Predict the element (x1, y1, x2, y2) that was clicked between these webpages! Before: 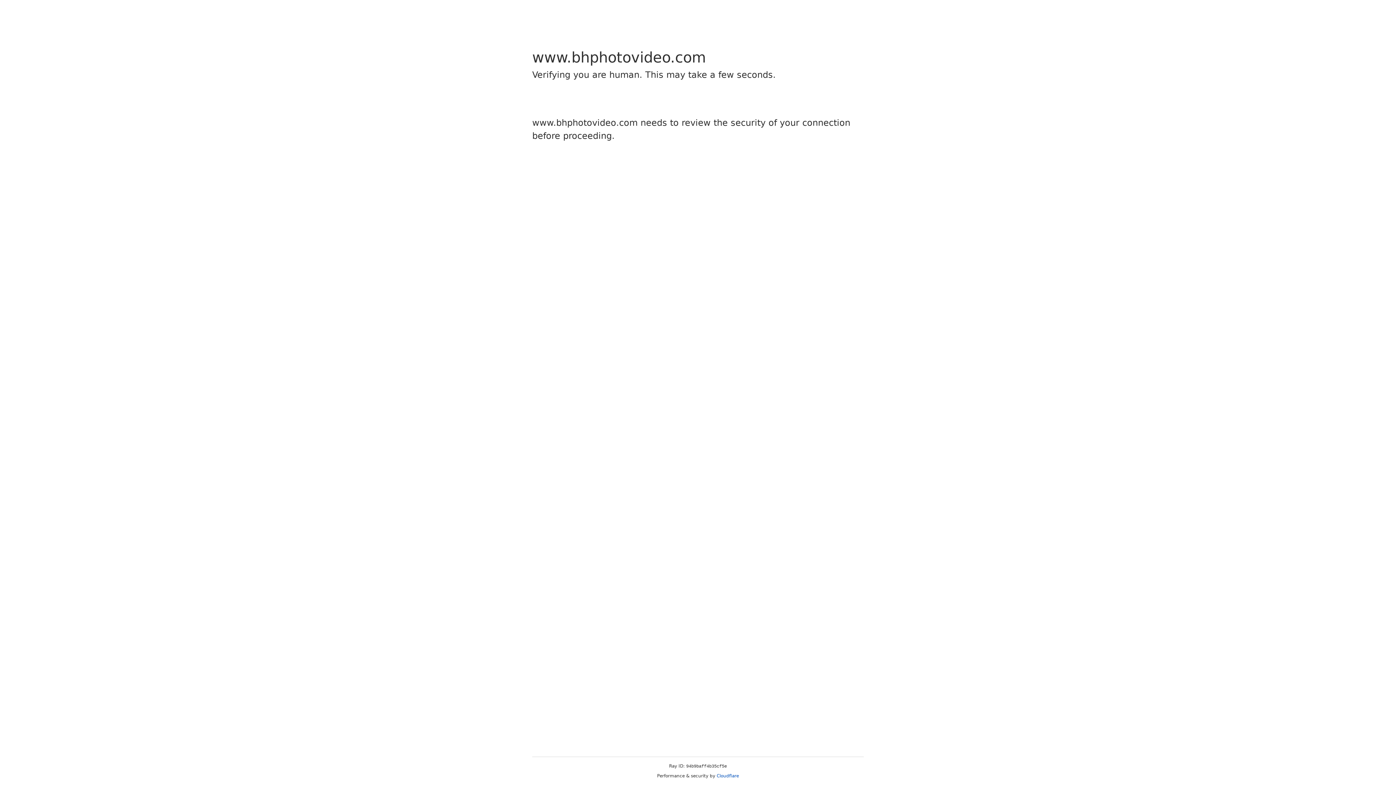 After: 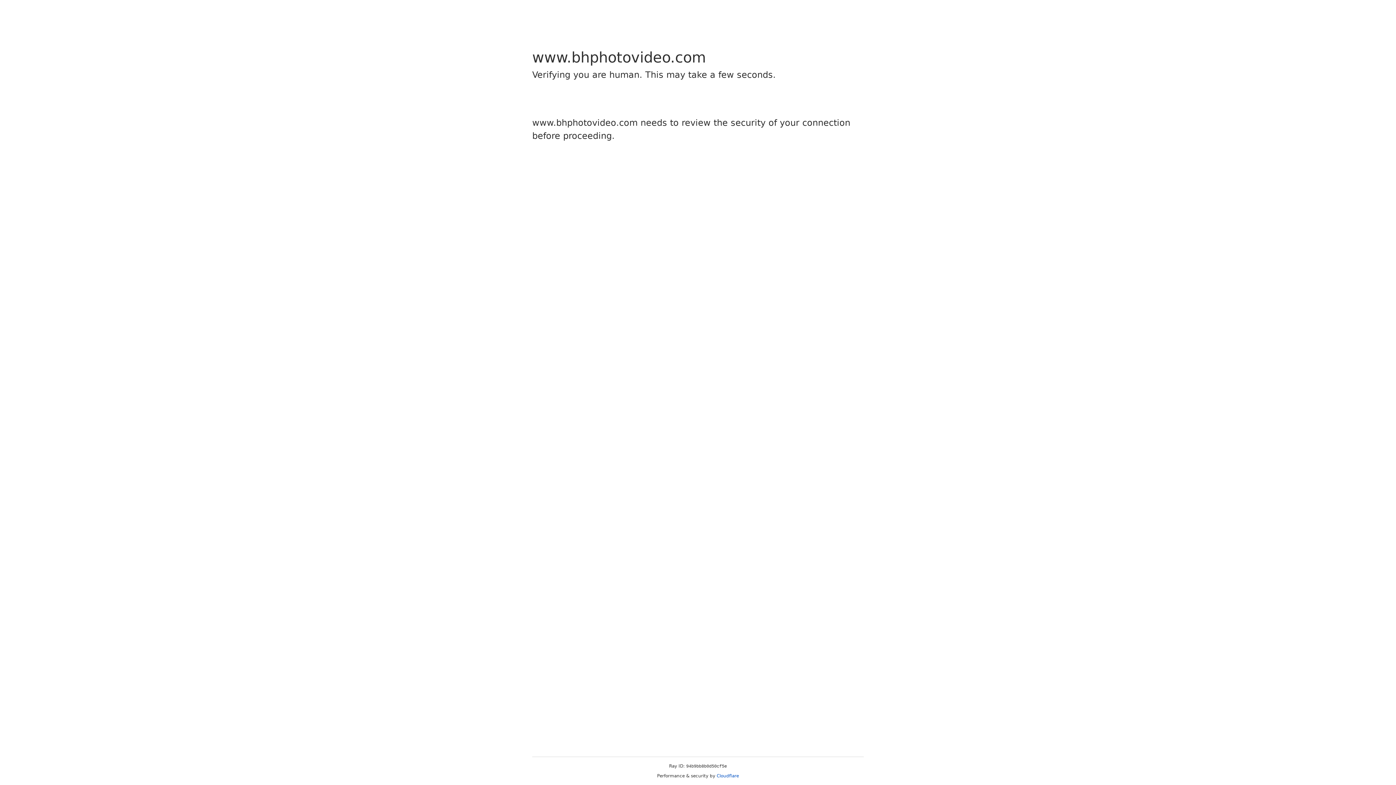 Action: bbox: (716, 773, 739, 778) label: Cloudflare